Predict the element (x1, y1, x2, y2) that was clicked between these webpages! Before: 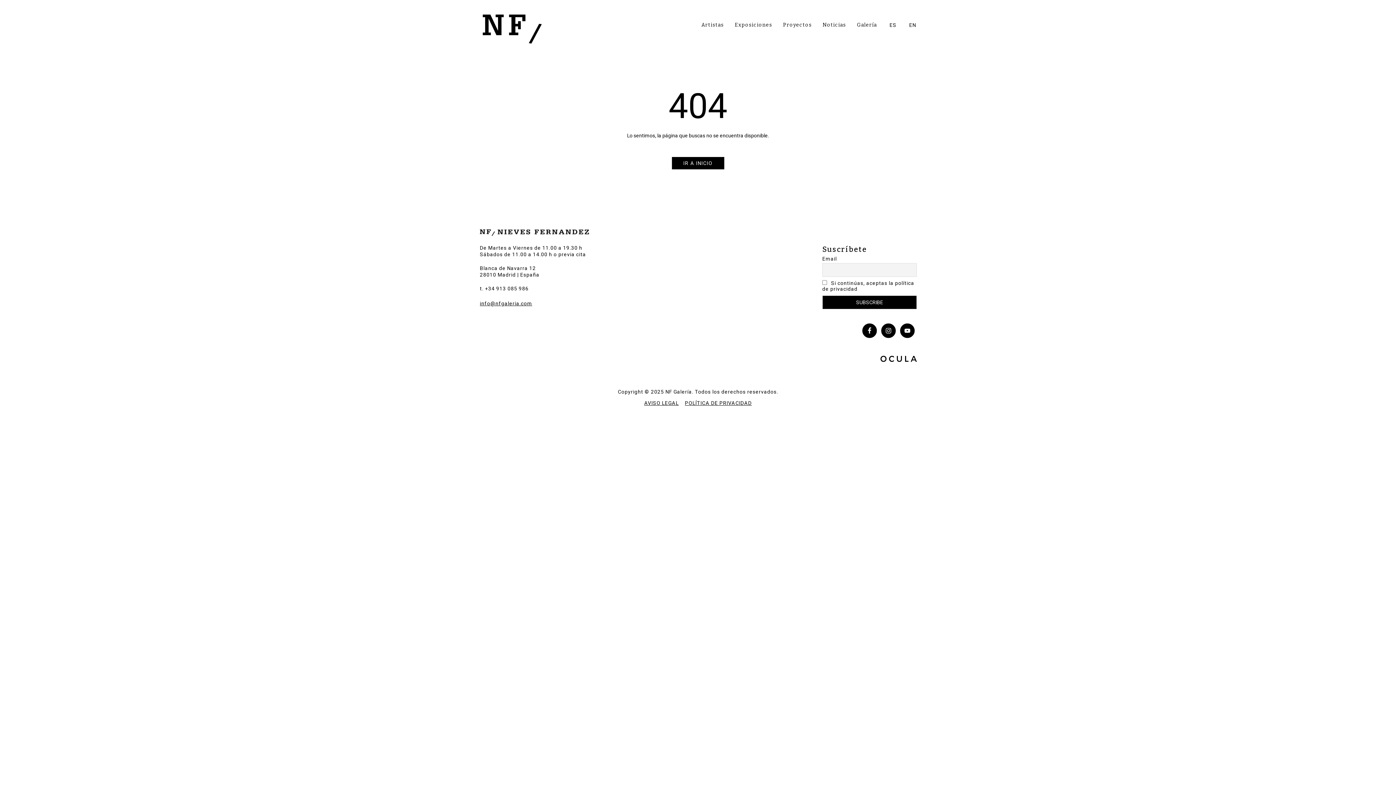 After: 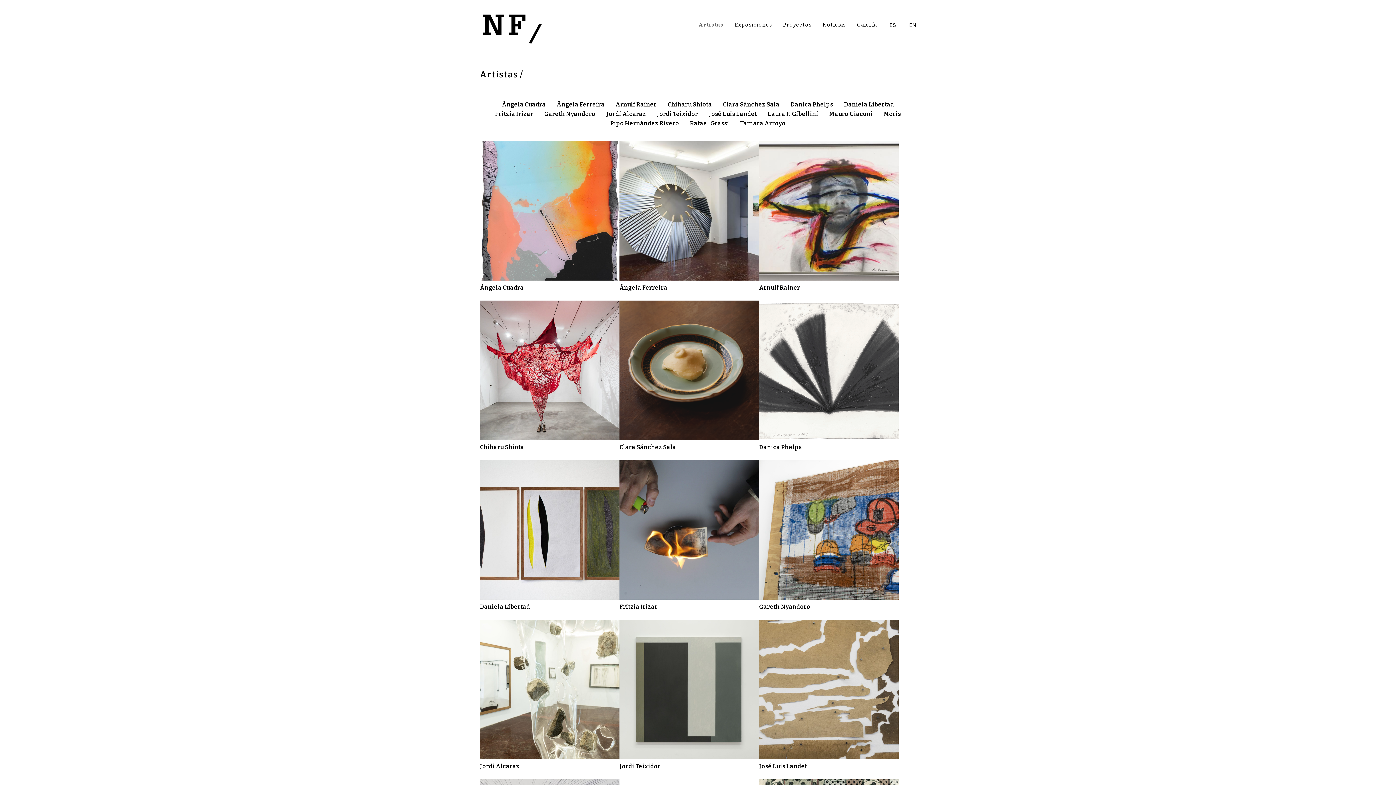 Action: label: Artistas bbox: (701, 21, 724, 28)